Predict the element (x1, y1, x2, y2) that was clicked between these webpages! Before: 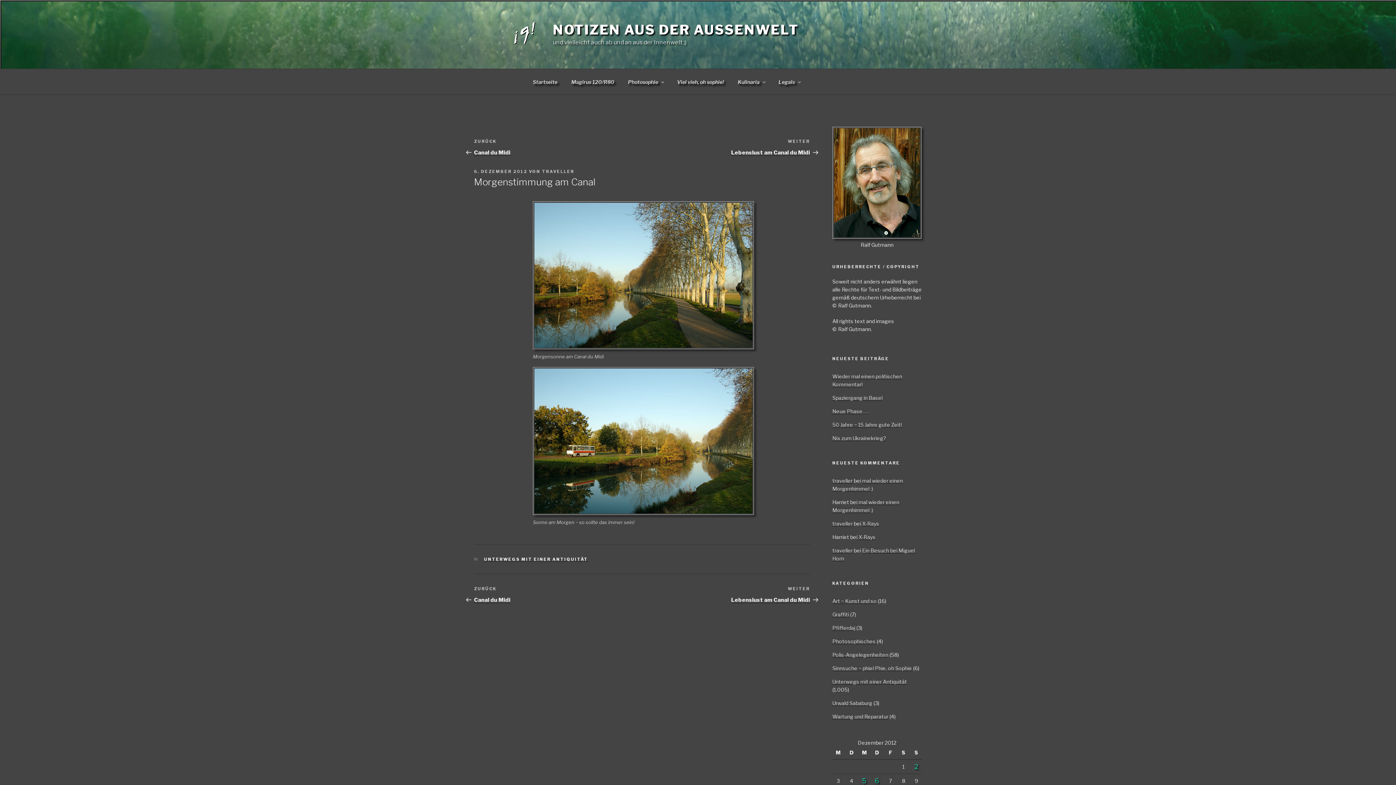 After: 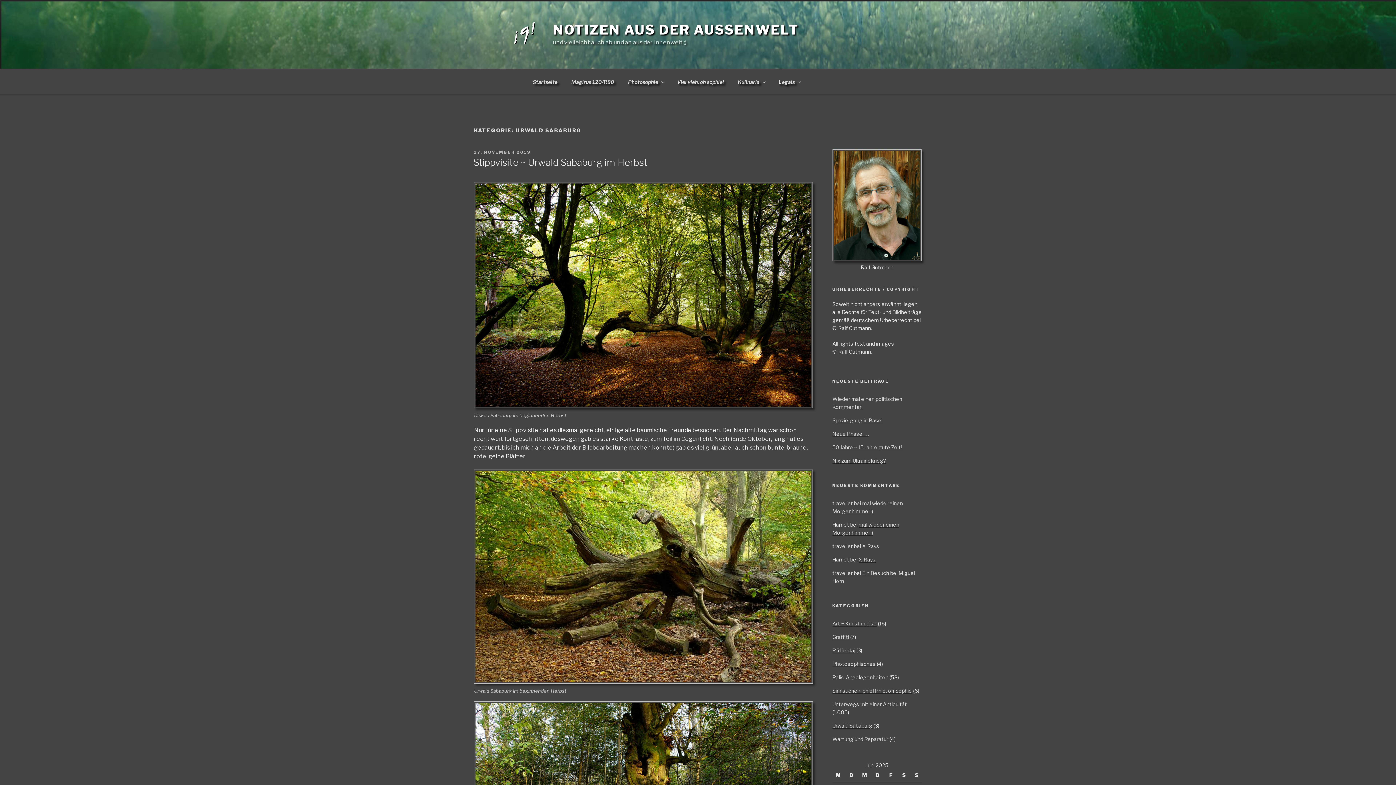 Action: bbox: (832, 700, 872, 706) label: Urwald Sababurg